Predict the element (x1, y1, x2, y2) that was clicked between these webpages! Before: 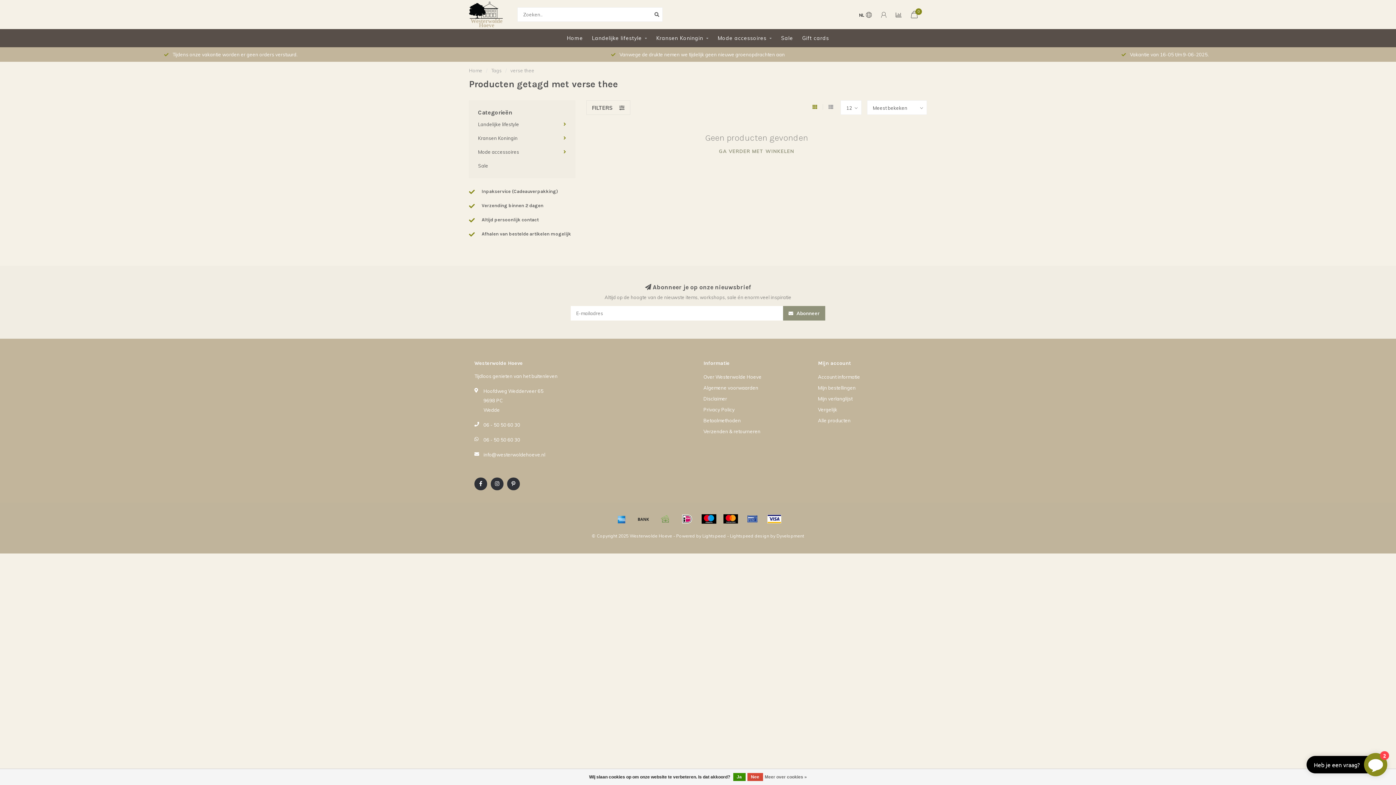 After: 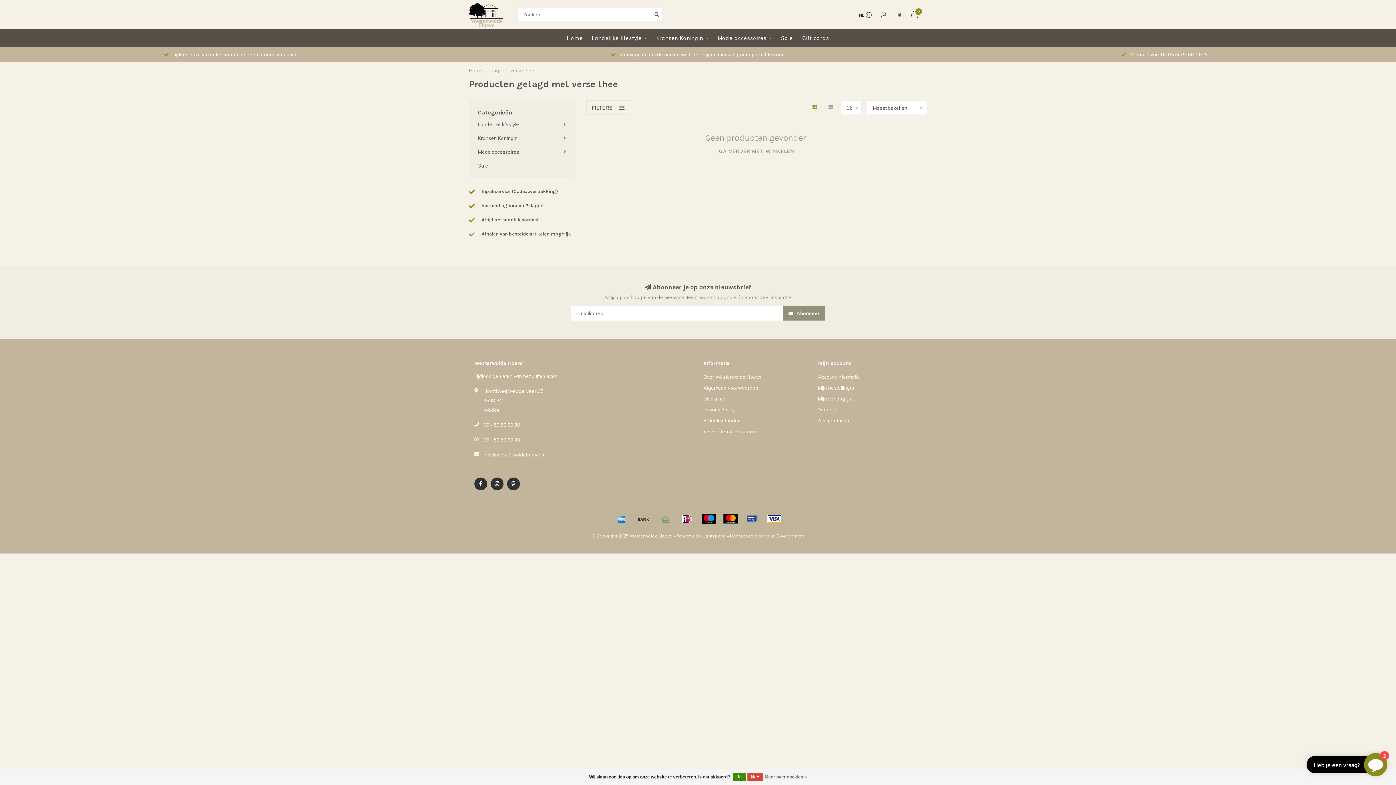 Action: bbox: (765, 513, 783, 524)